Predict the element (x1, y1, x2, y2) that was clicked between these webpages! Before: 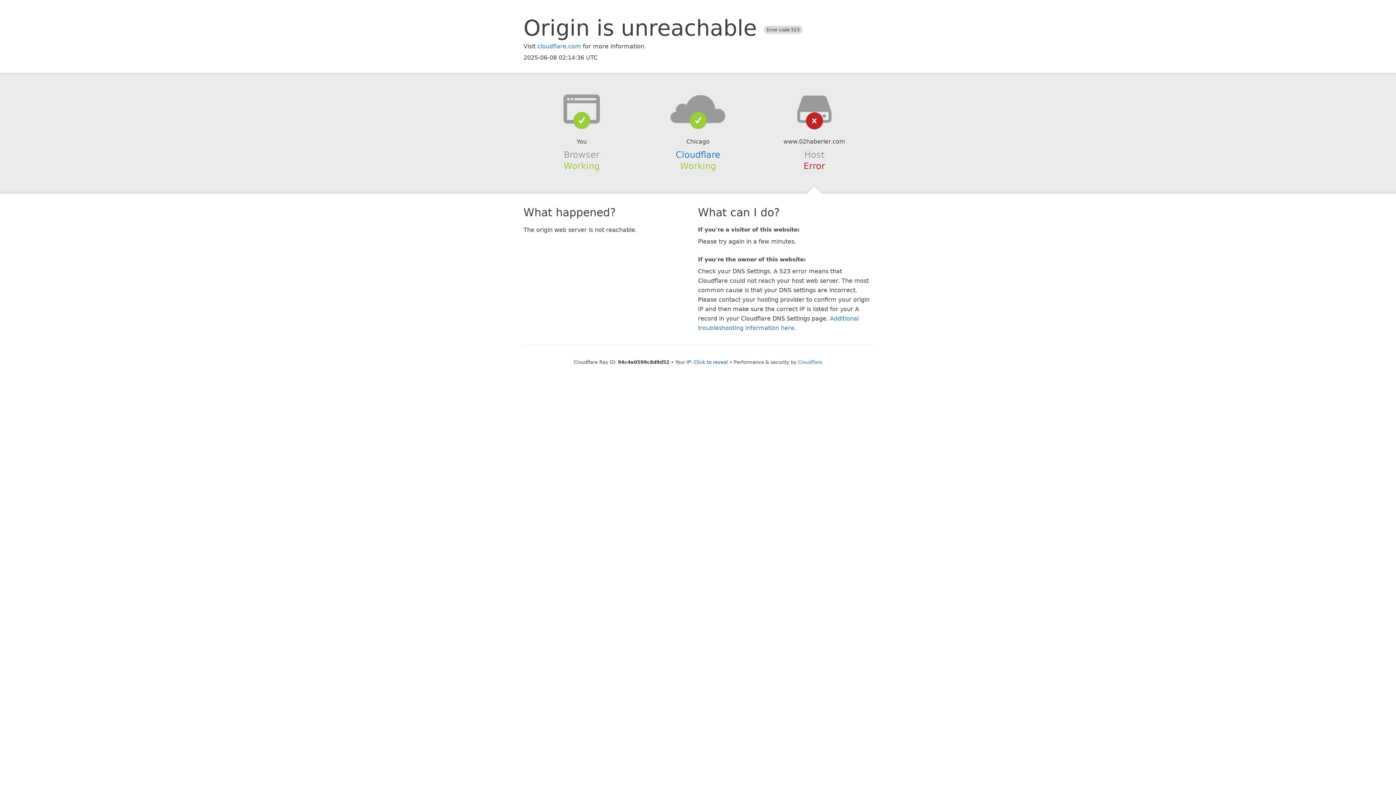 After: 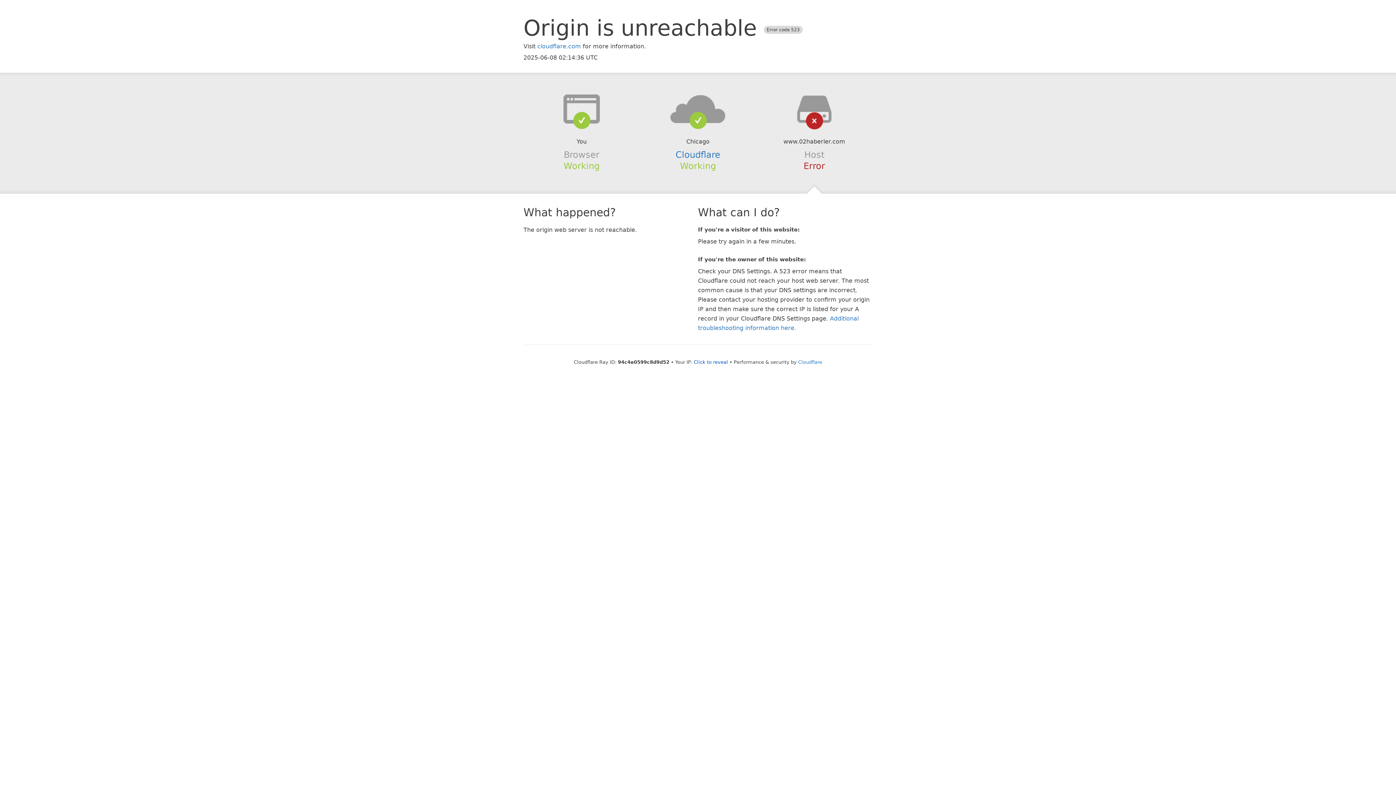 Action: bbox: (639, 94, 756, 123)